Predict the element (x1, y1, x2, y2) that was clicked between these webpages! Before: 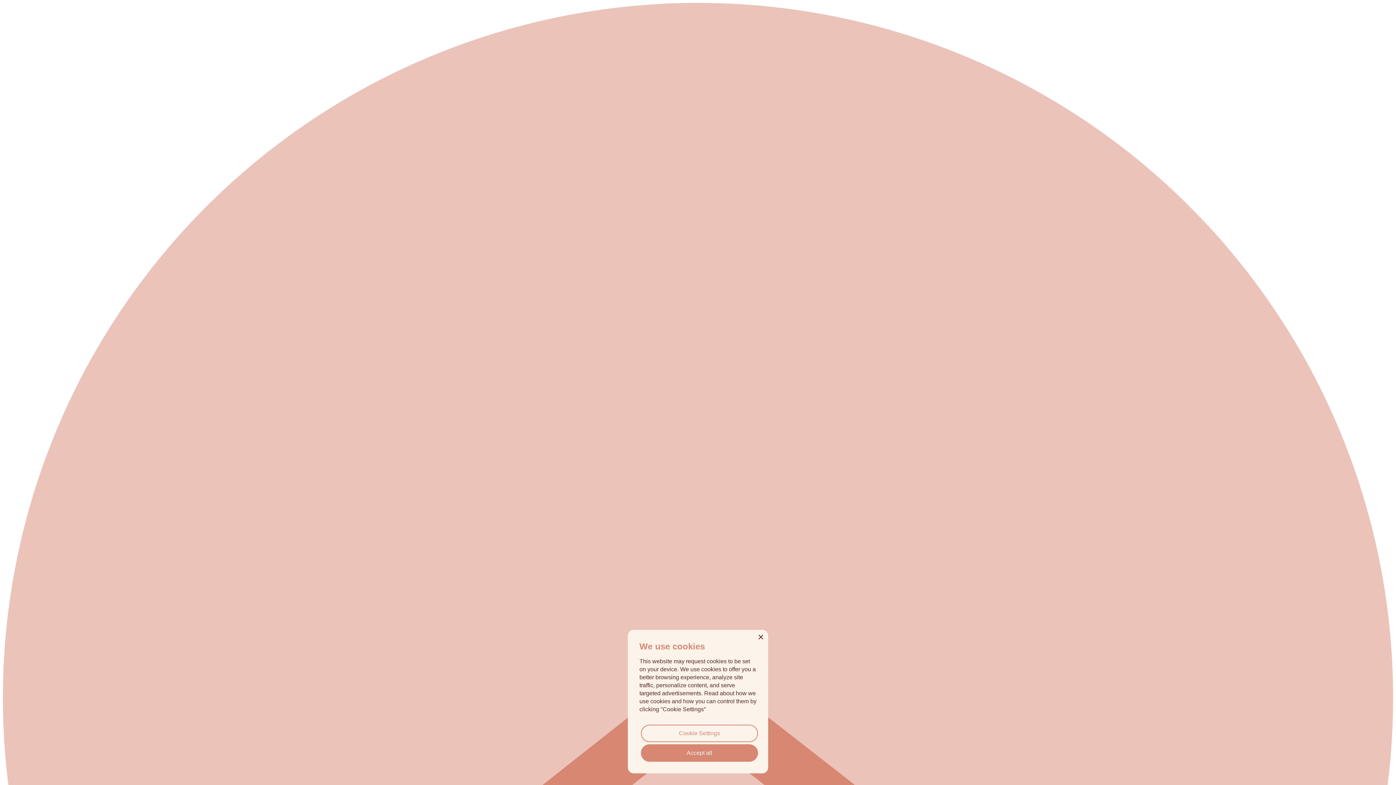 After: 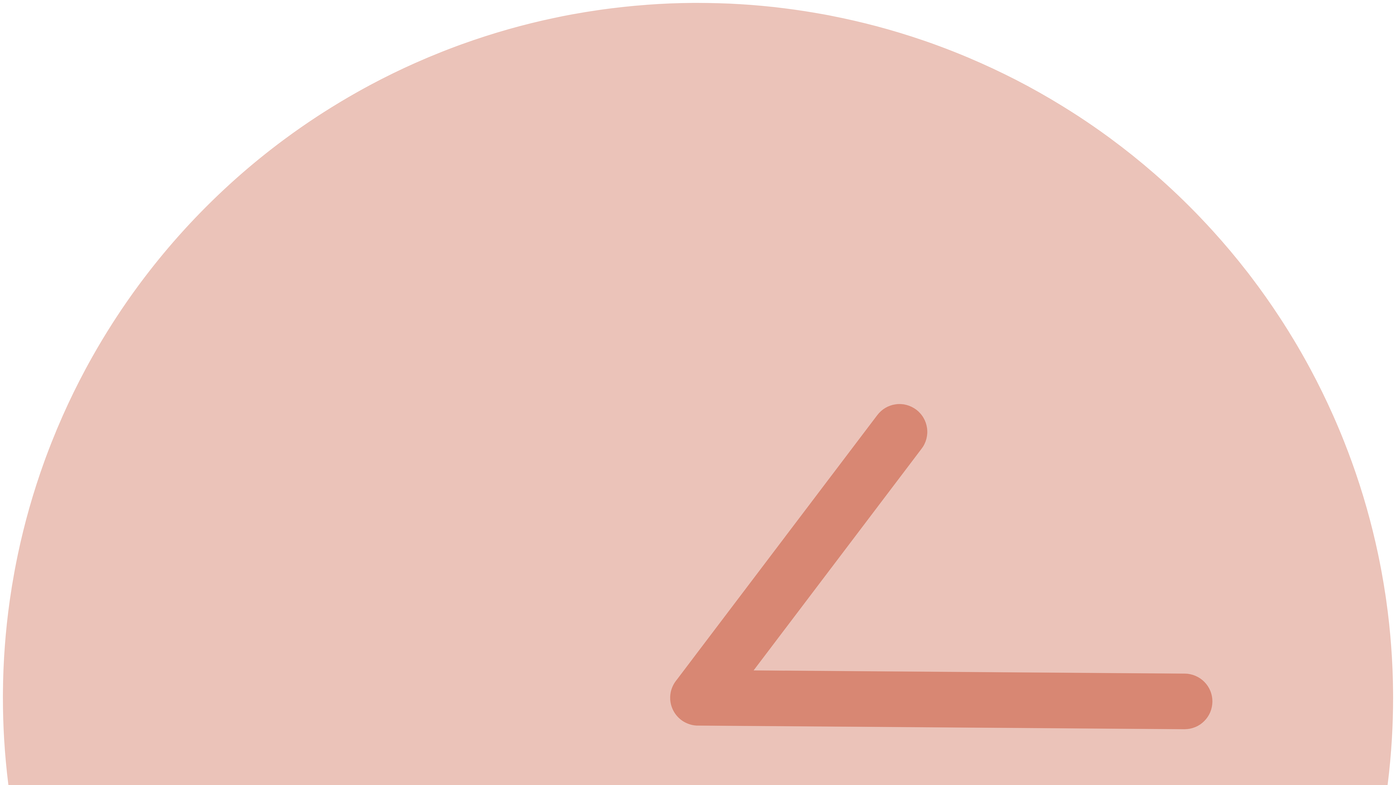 Action: bbox: (641, 744, 758, 762) label: Accept all